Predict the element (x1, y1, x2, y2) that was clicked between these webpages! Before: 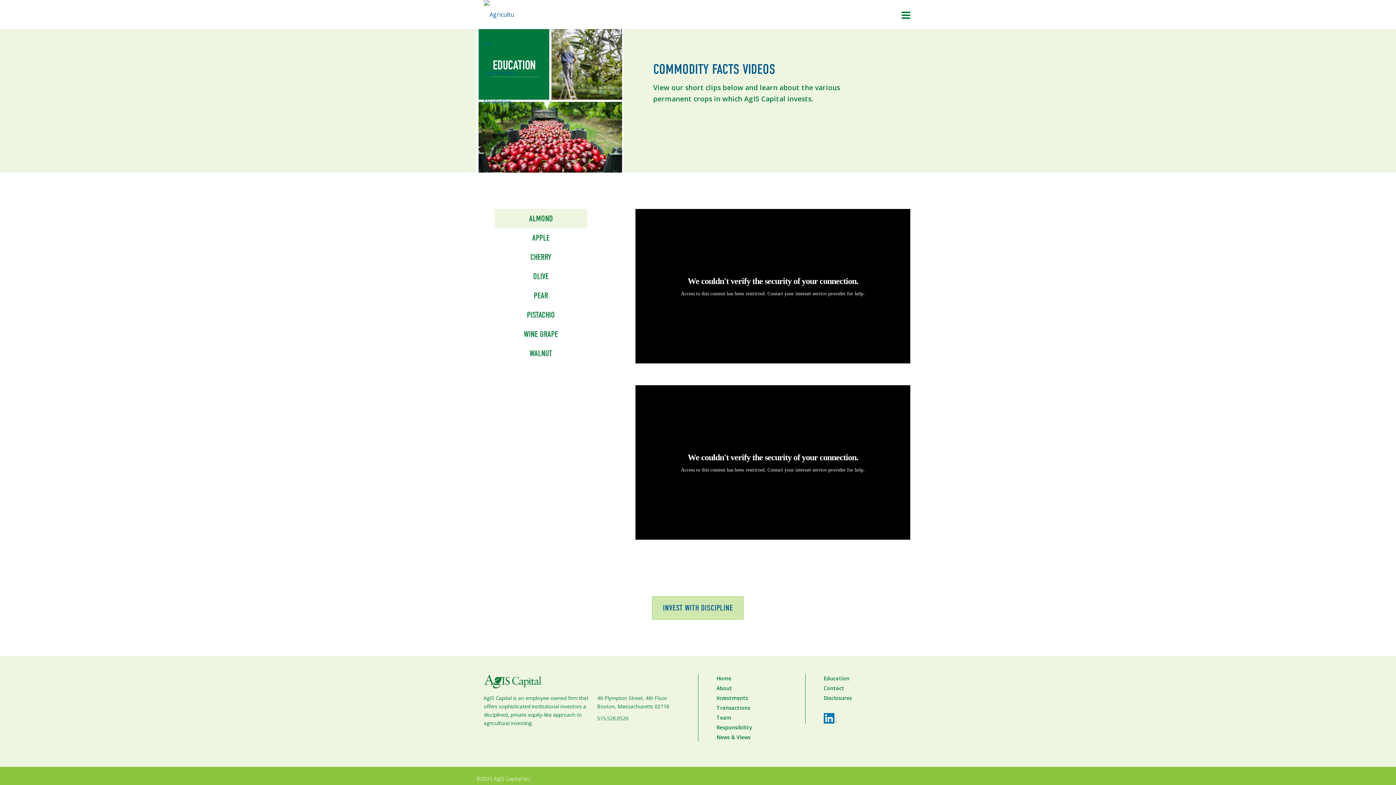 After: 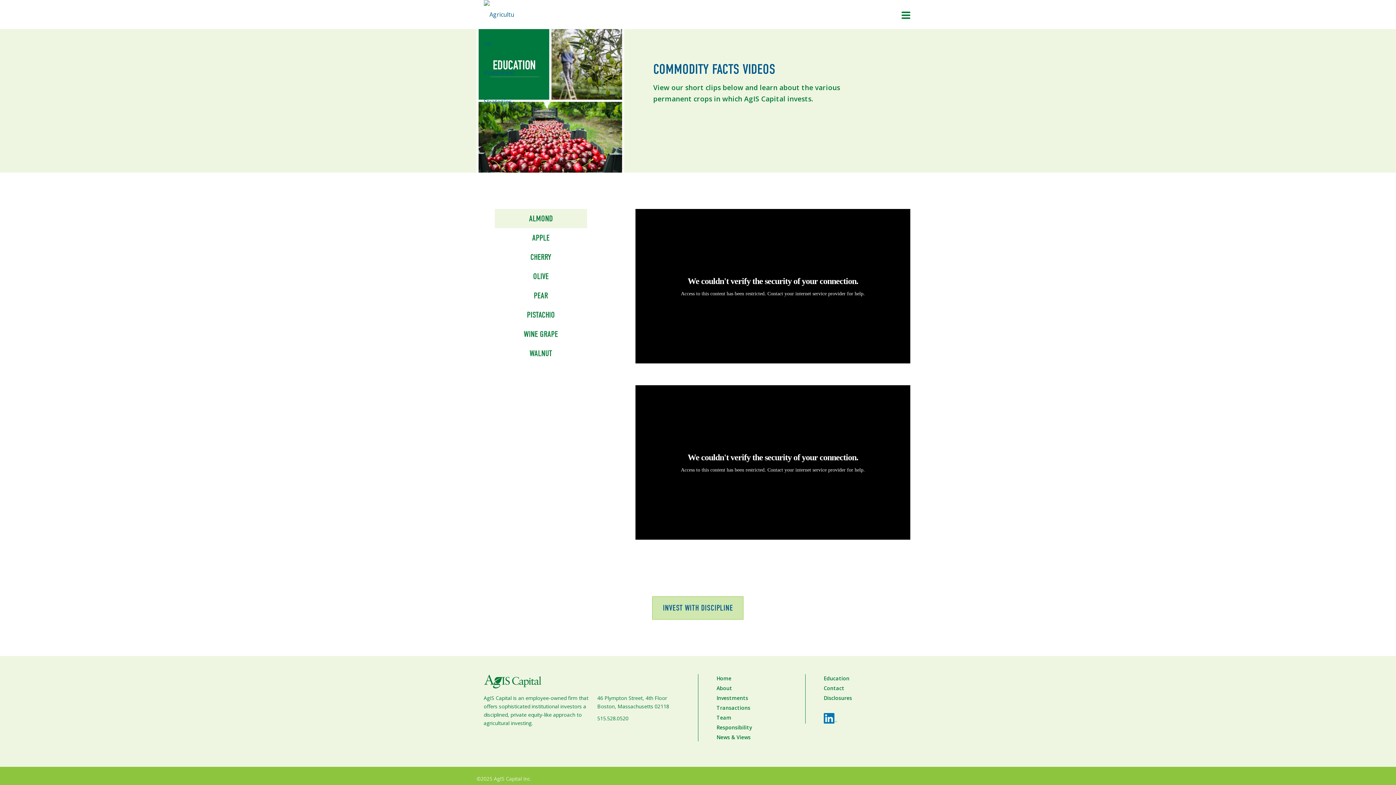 Action: bbox: (823, 714, 837, 721)